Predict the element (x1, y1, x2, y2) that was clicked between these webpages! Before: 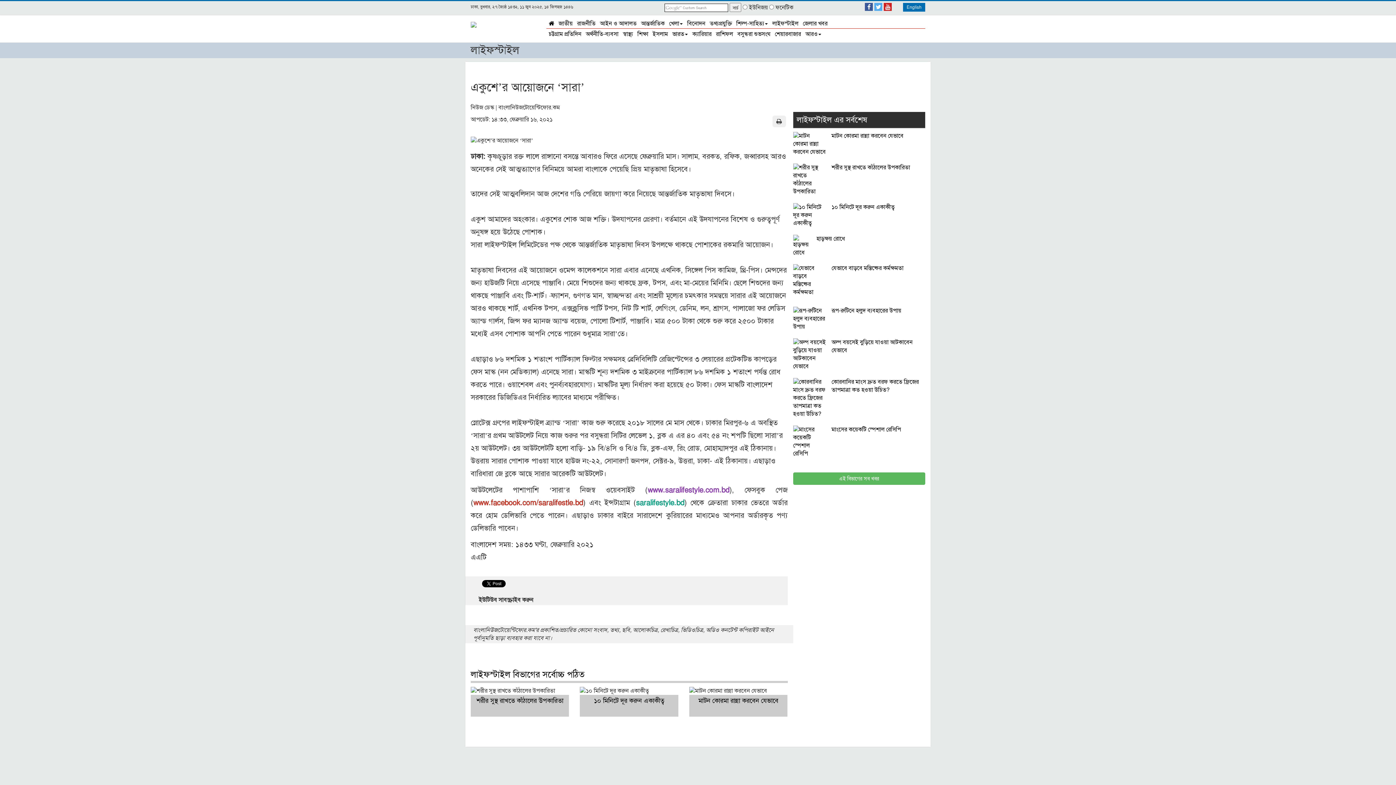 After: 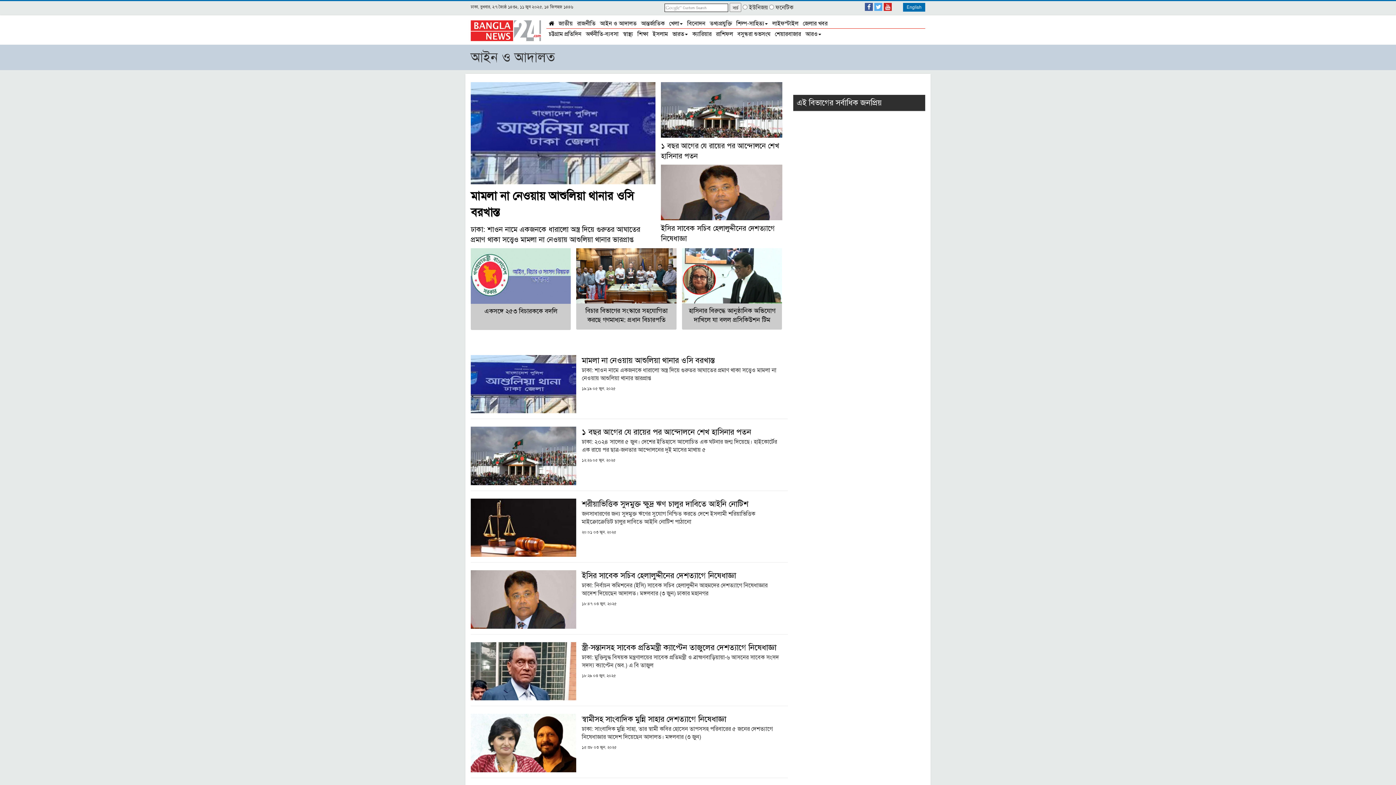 Action: bbox: (597, 18, 639, 27) label: আইন ও আদালত